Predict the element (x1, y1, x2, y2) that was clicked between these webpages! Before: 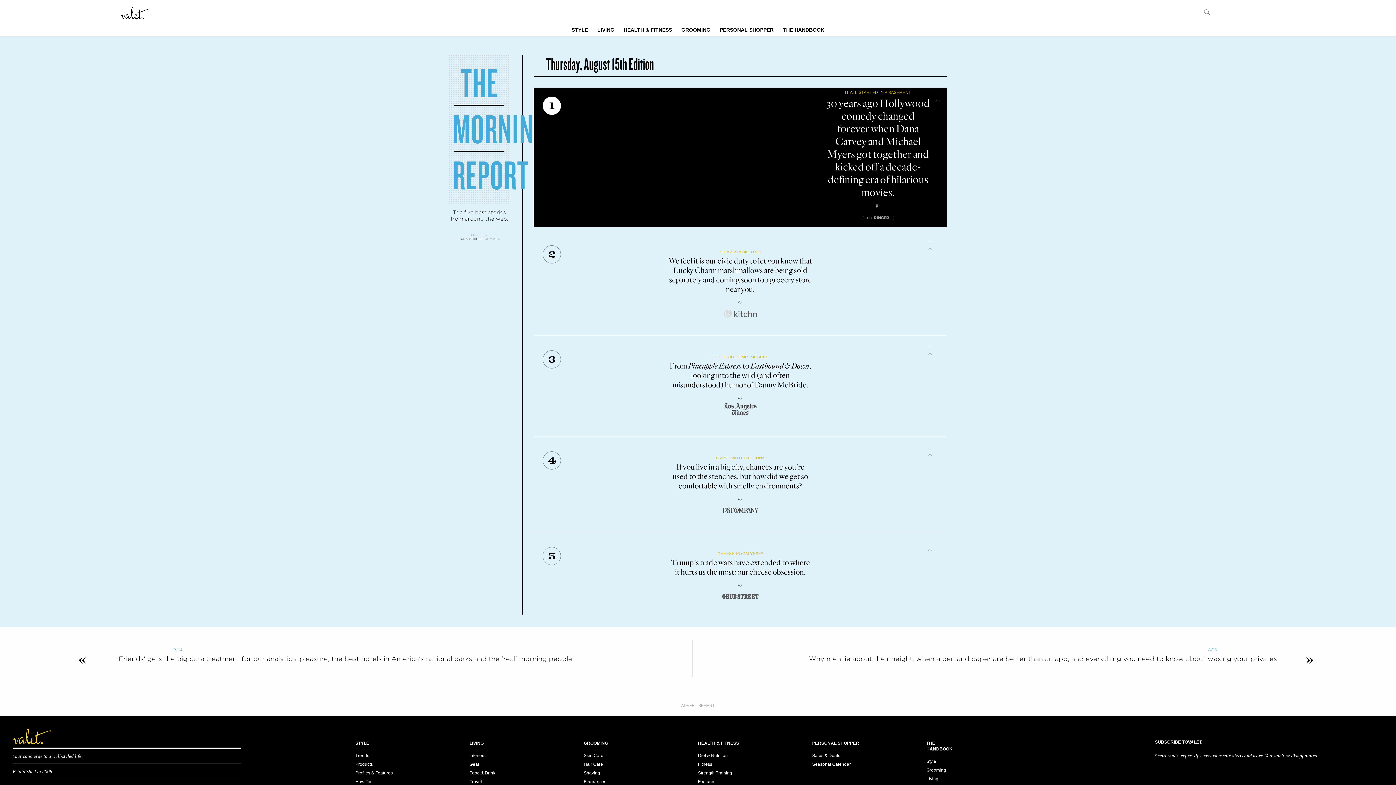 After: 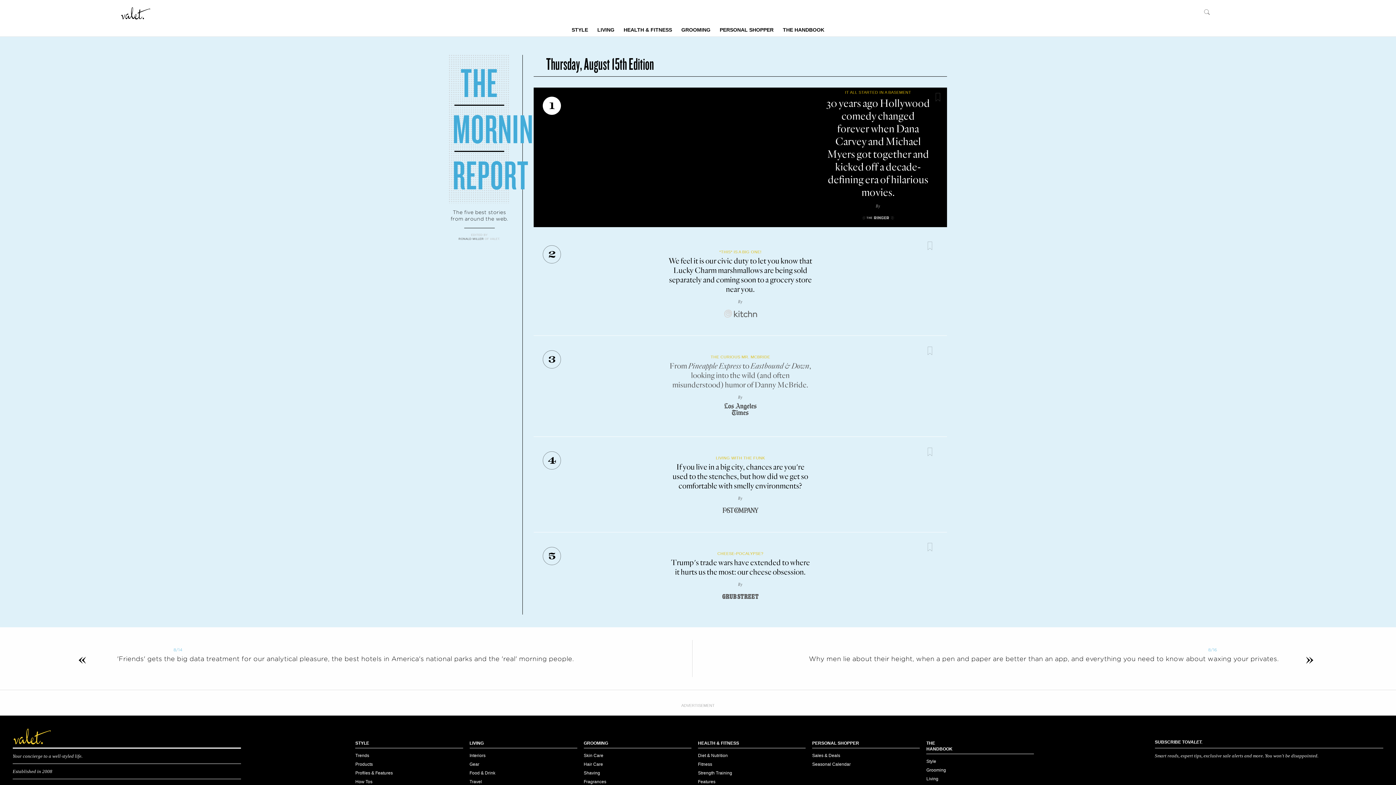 Action: bbox: (533, 345, 947, 427) label: 3

THE CURIOUS MR. MCBRIDE

From Pineapple Express to Eastbound & Down, looking into the wild (and often misunderstood) humor of Danny McBride.

By